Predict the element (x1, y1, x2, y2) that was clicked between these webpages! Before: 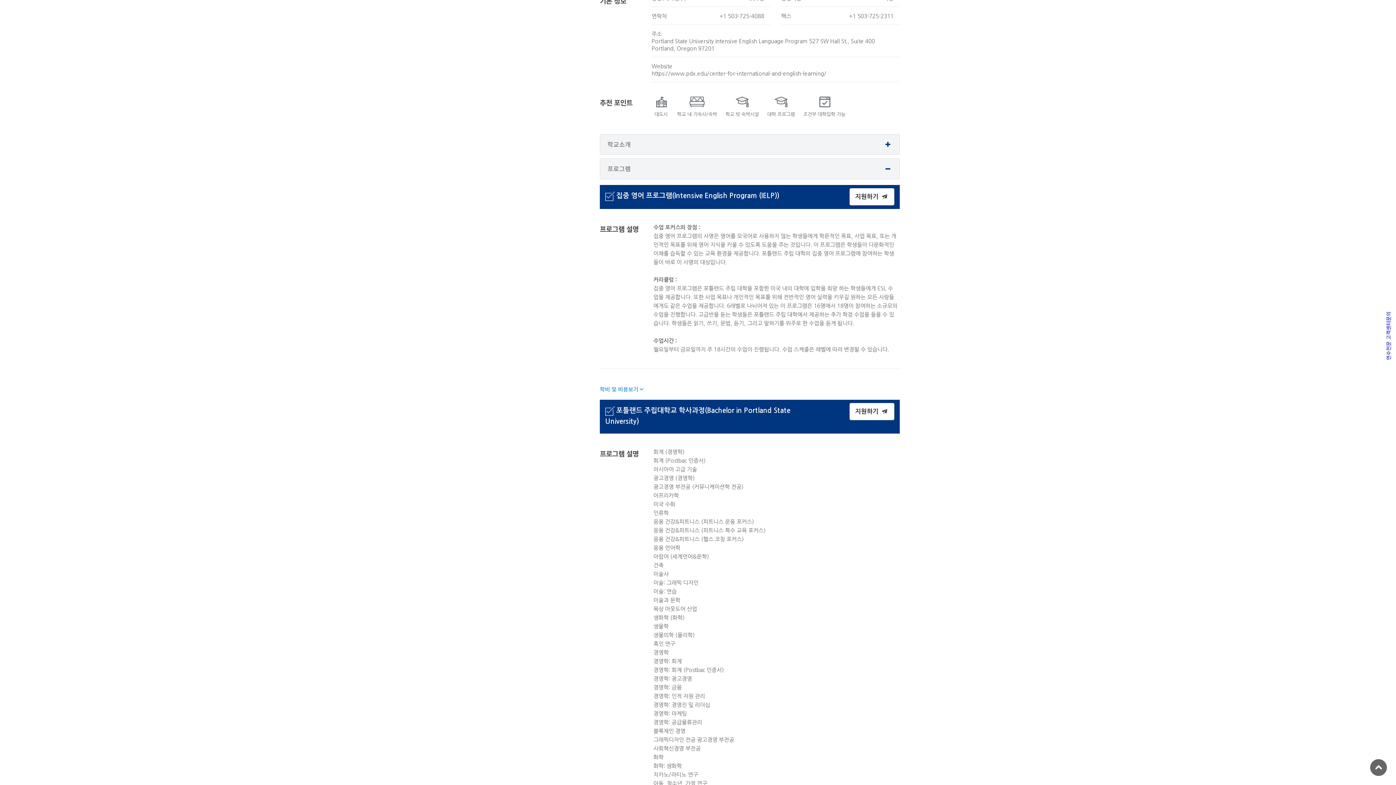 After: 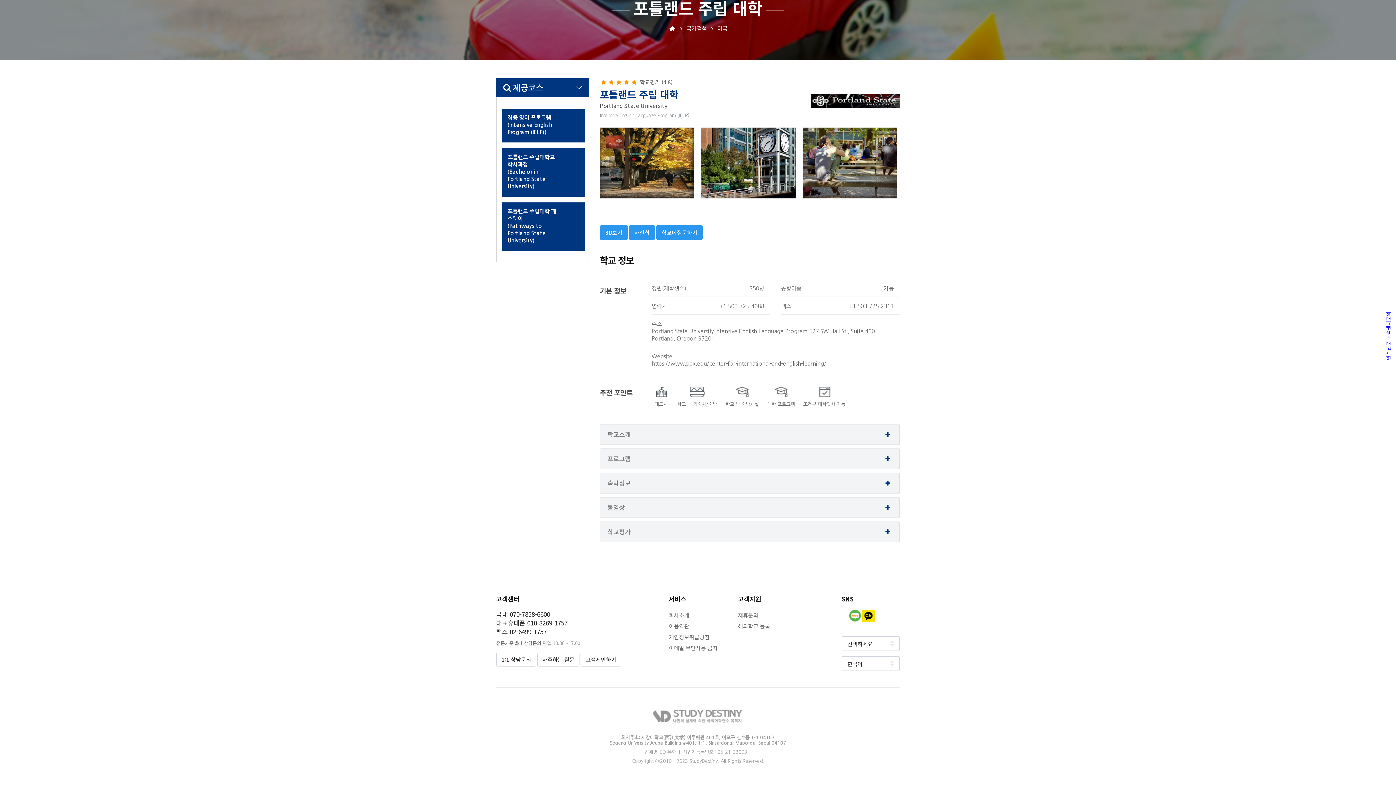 Action: label: 프로그램 bbox: (607, 165, 892, 172)